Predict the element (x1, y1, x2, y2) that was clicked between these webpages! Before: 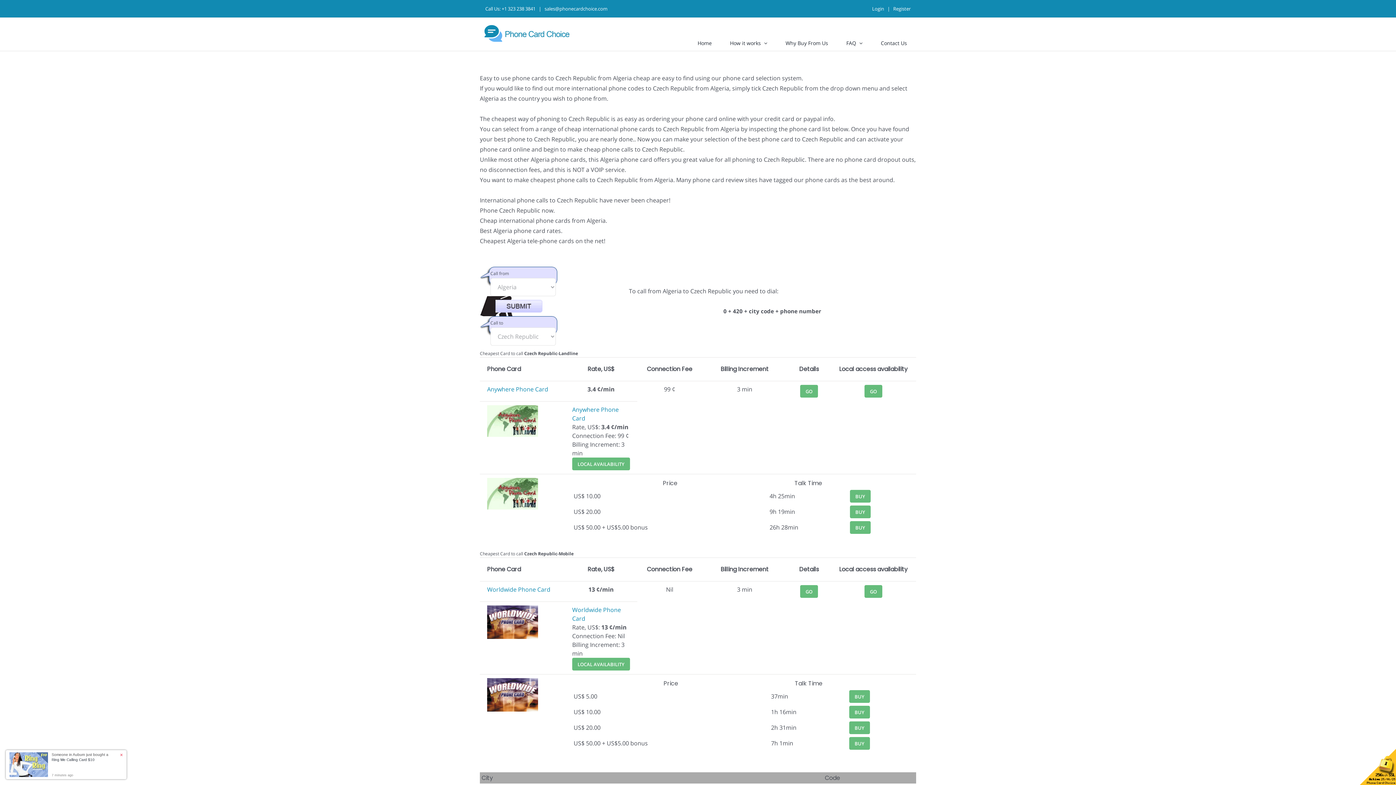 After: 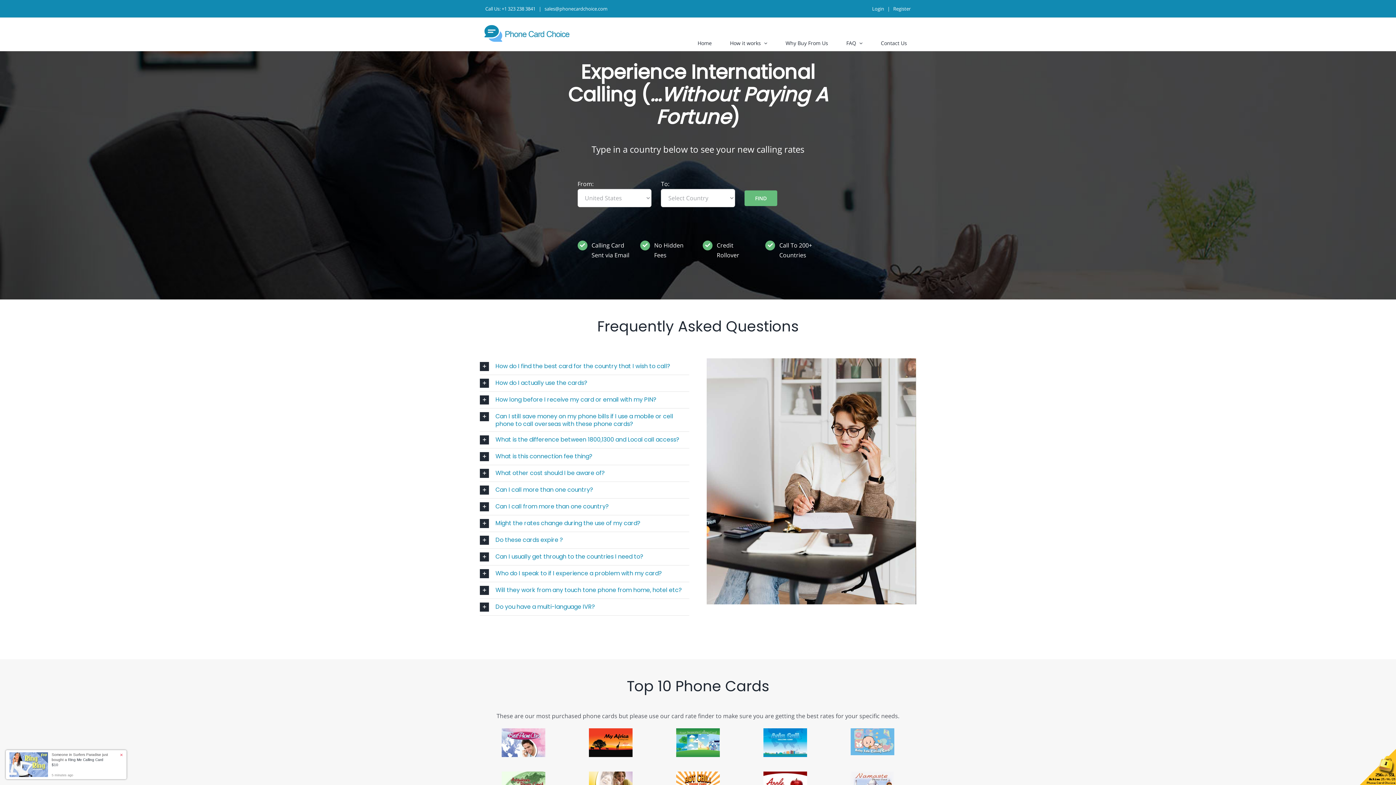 Action: label: FAQ bbox: (837, 34, 872, 50)